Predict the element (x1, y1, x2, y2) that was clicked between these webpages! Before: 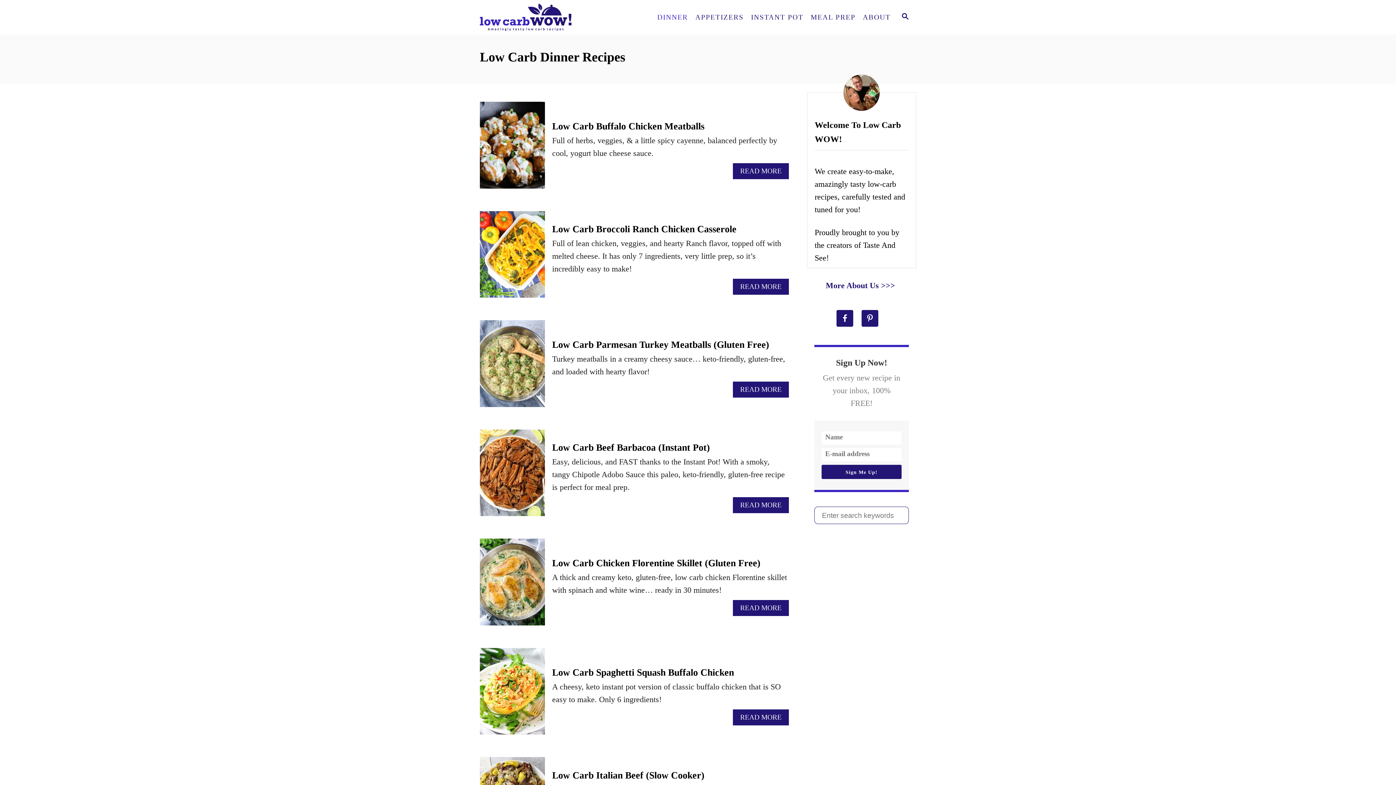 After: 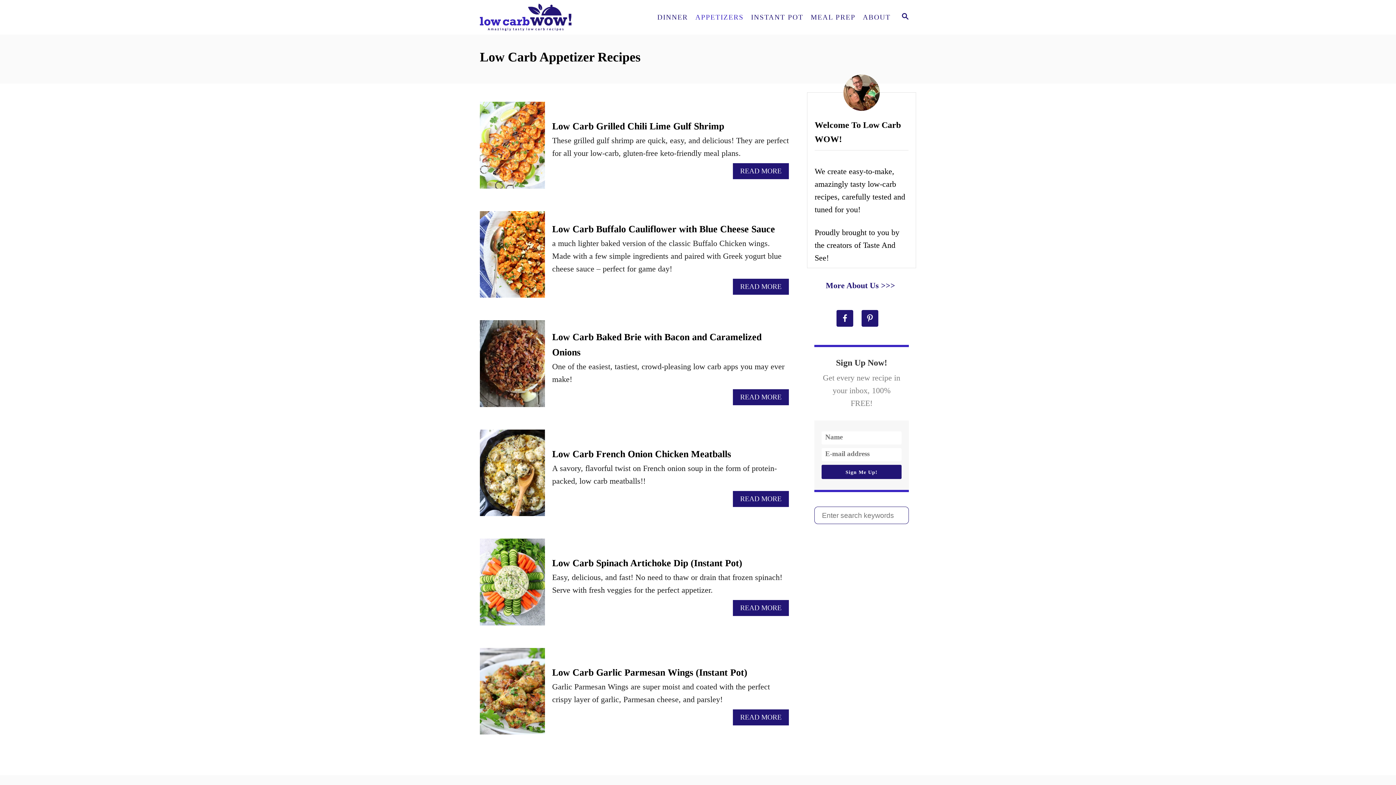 Action: bbox: (691, 9, 747, 25) label: APPETIZERS